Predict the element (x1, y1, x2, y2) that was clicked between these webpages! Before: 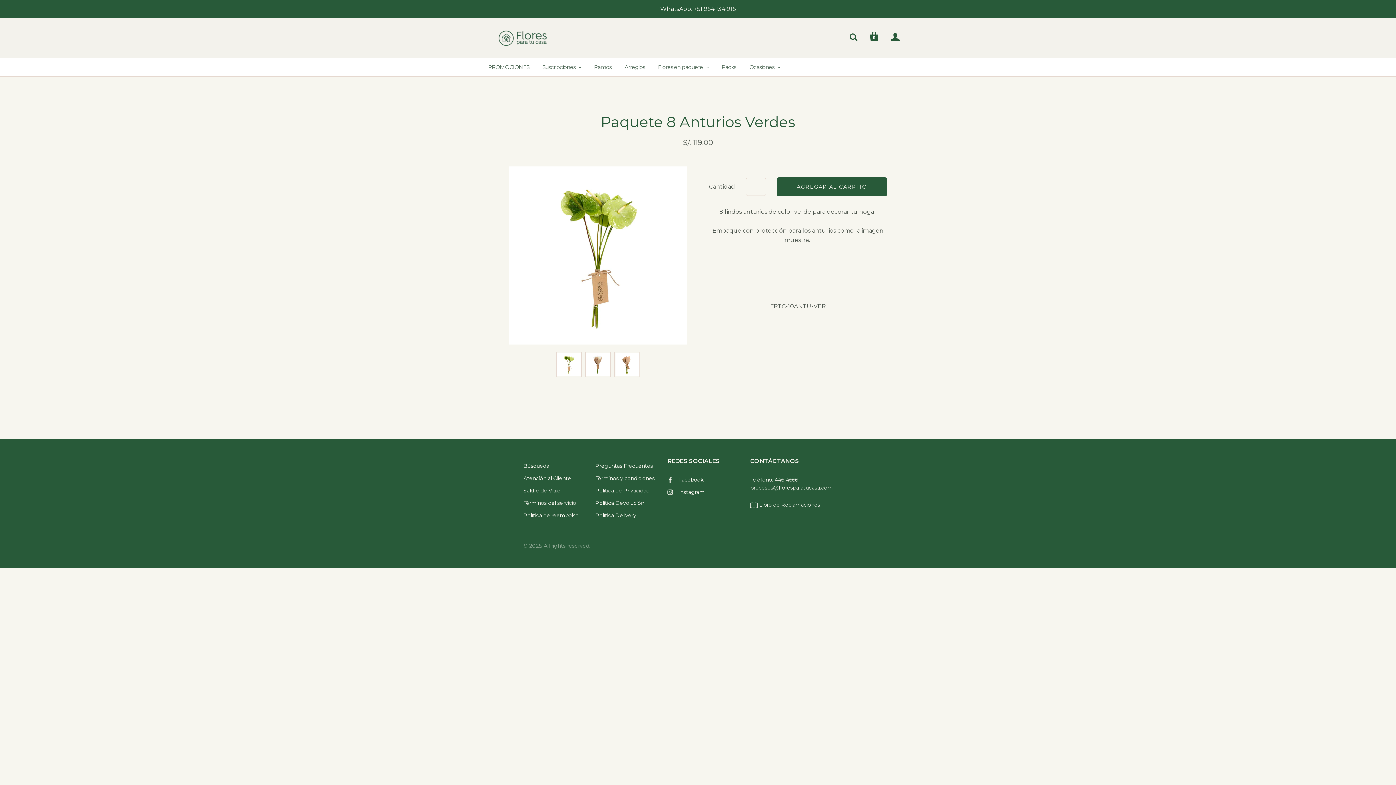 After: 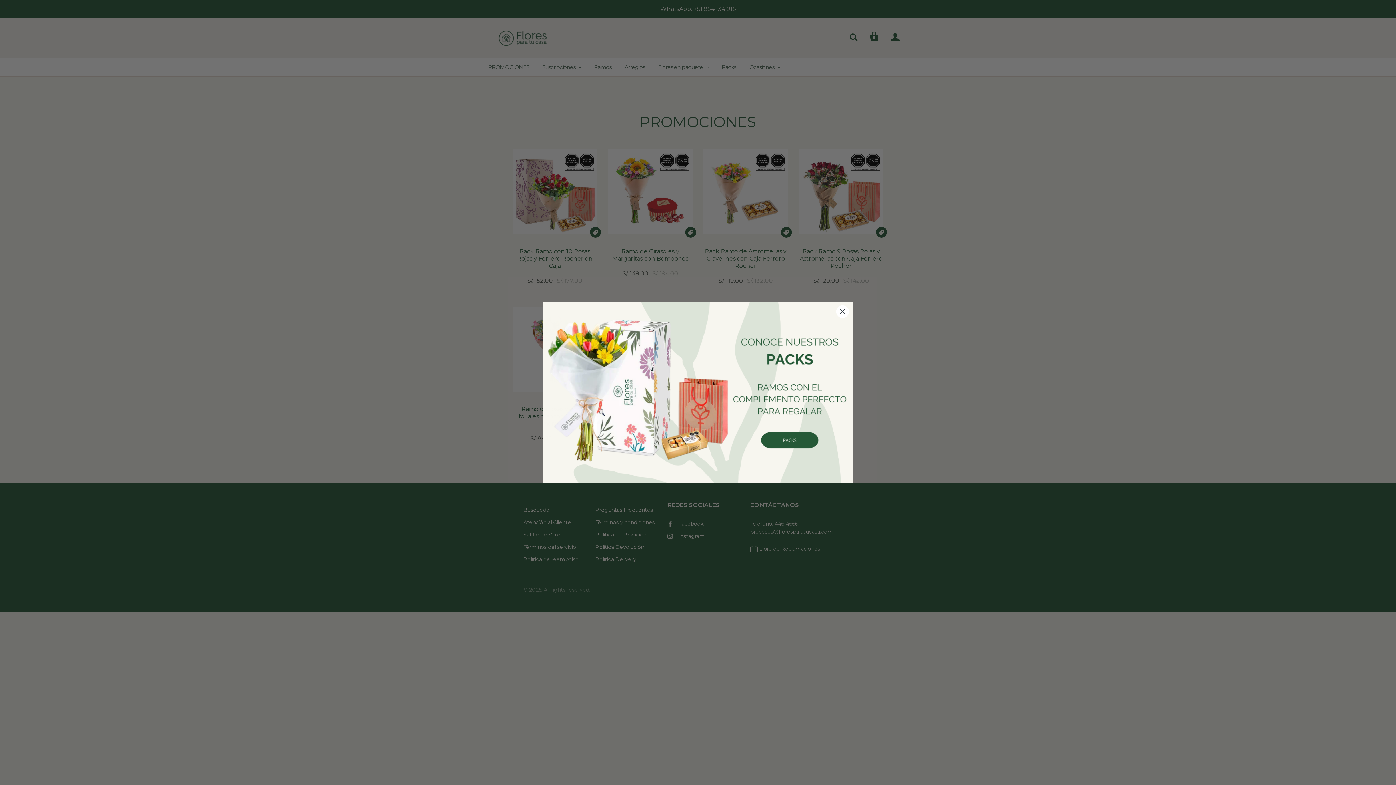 Action: label: PROMOCIONES bbox: (488, 63, 529, 70)